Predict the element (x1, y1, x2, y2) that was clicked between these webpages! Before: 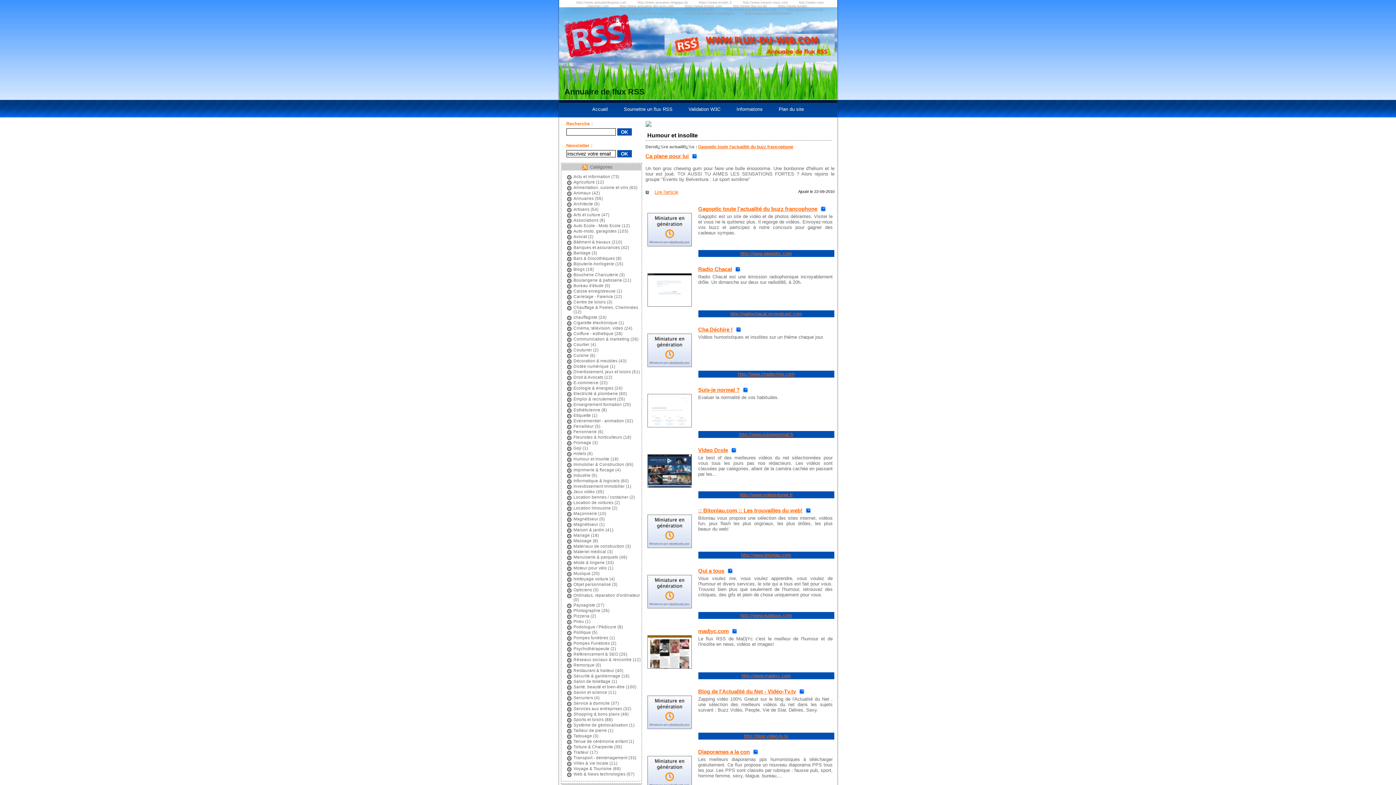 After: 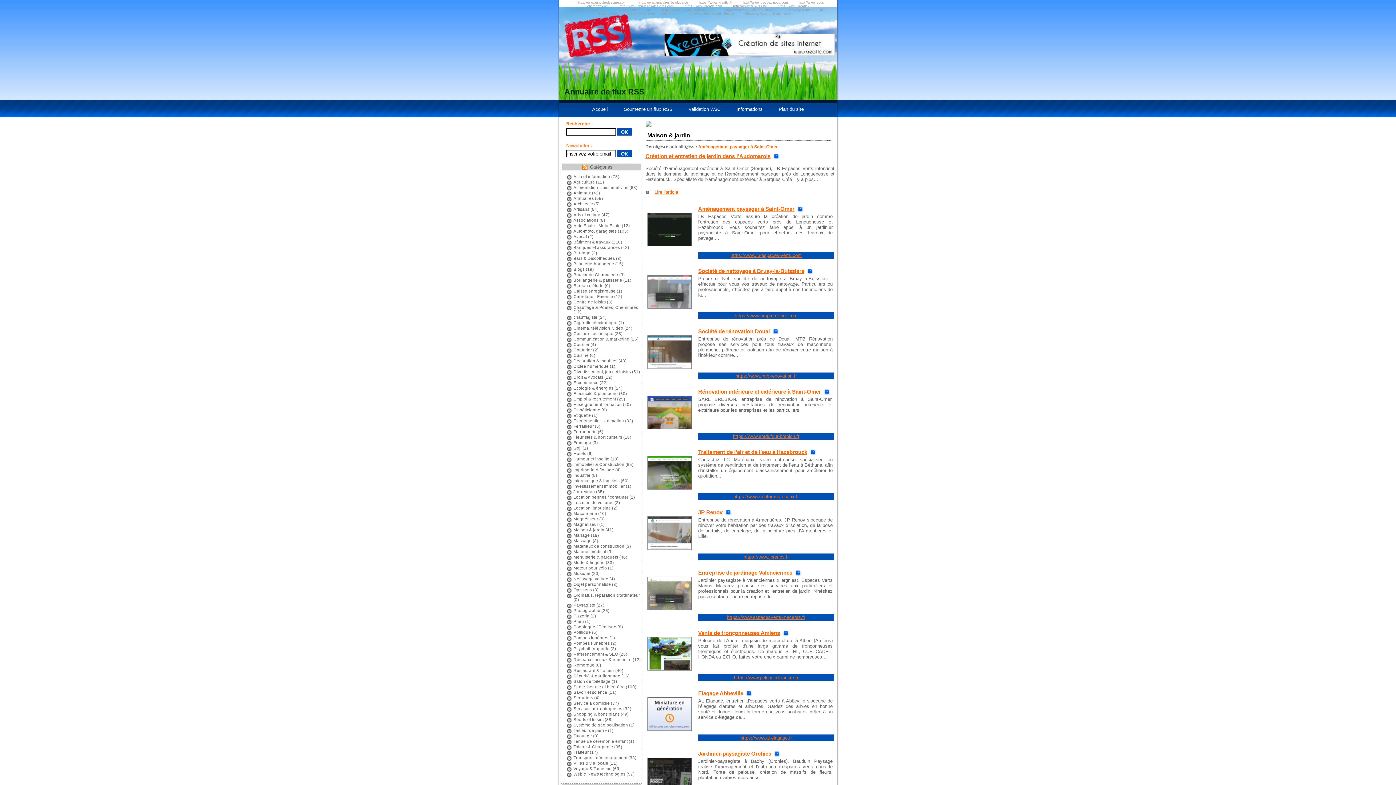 Action: label: Maison & jardin bbox: (573, 528, 604, 532)